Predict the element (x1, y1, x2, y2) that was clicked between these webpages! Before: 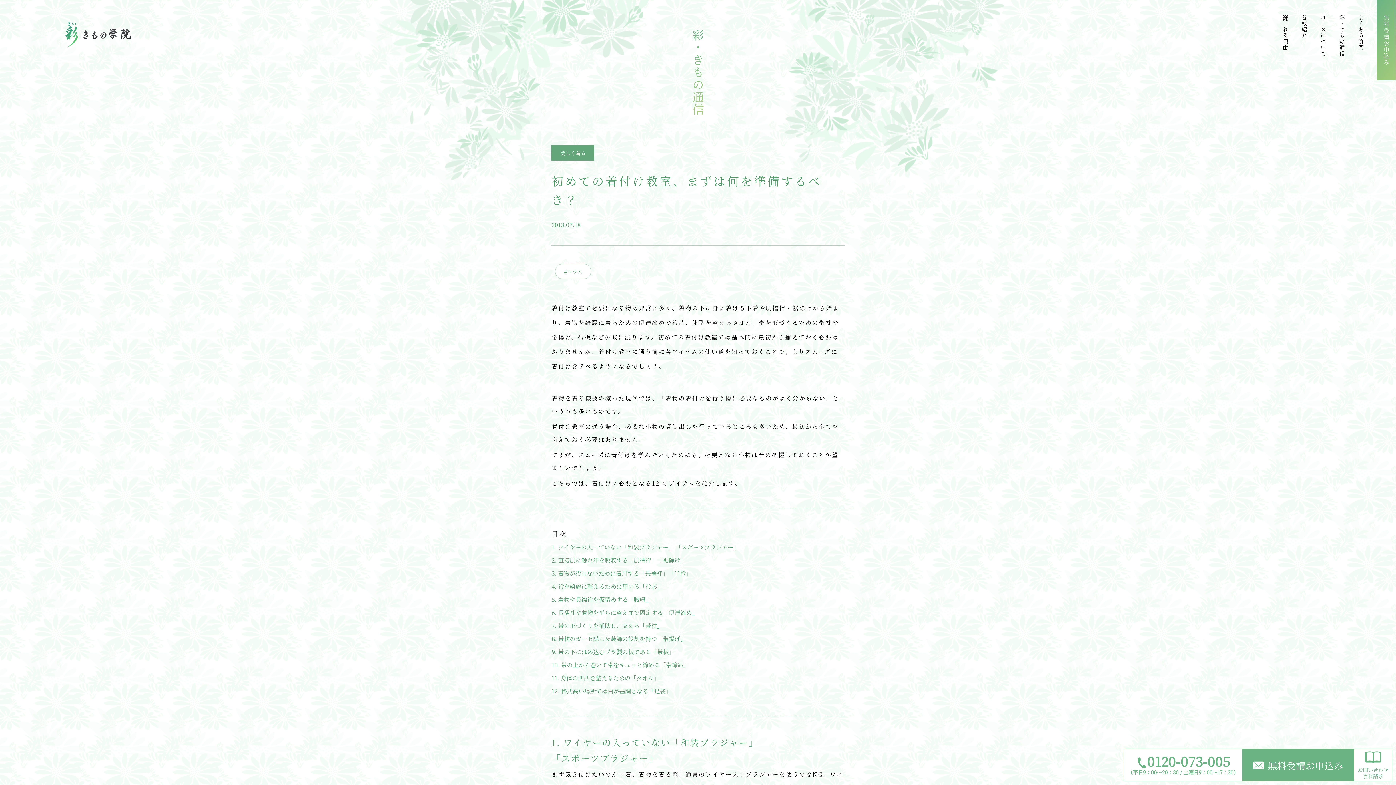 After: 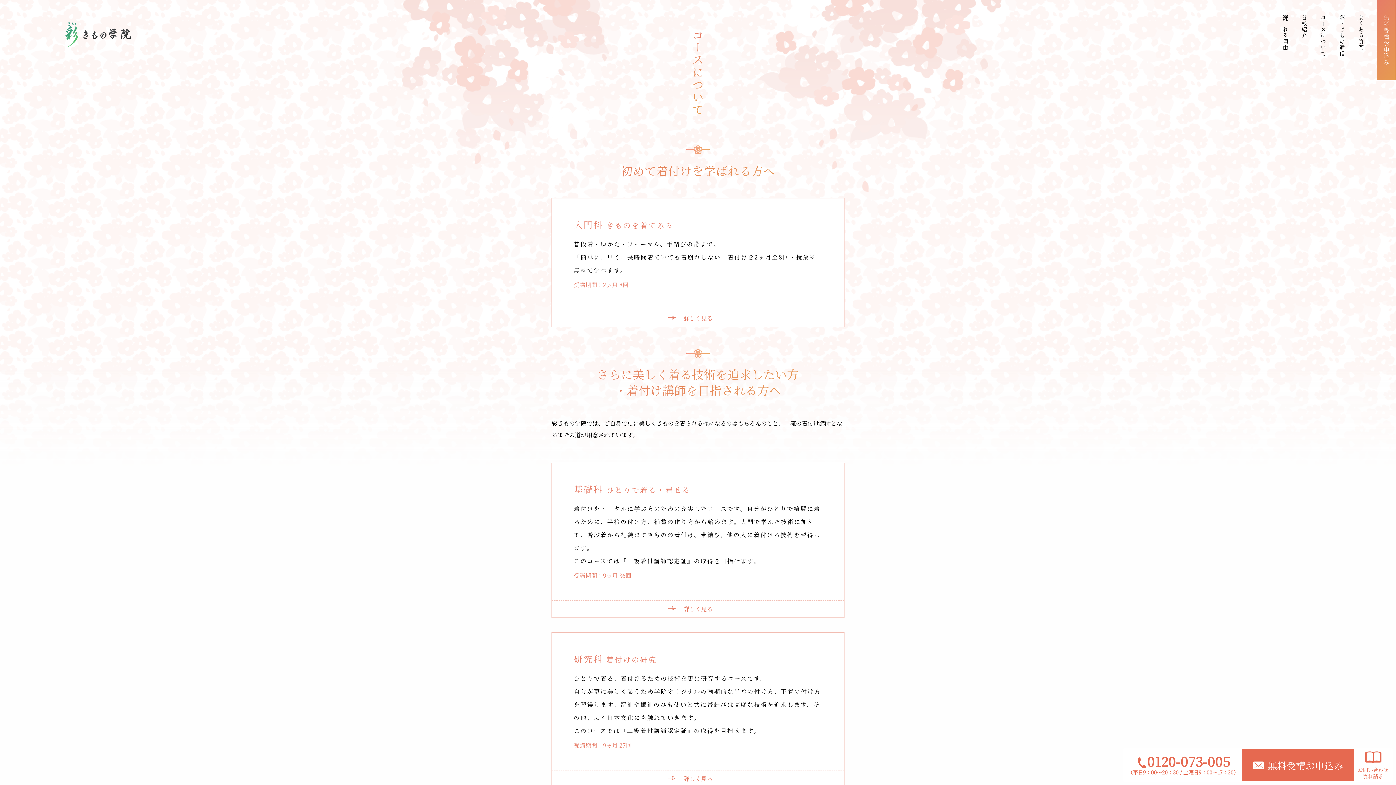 Action: label: コースについて bbox: (1314, 14, 1333, 83)